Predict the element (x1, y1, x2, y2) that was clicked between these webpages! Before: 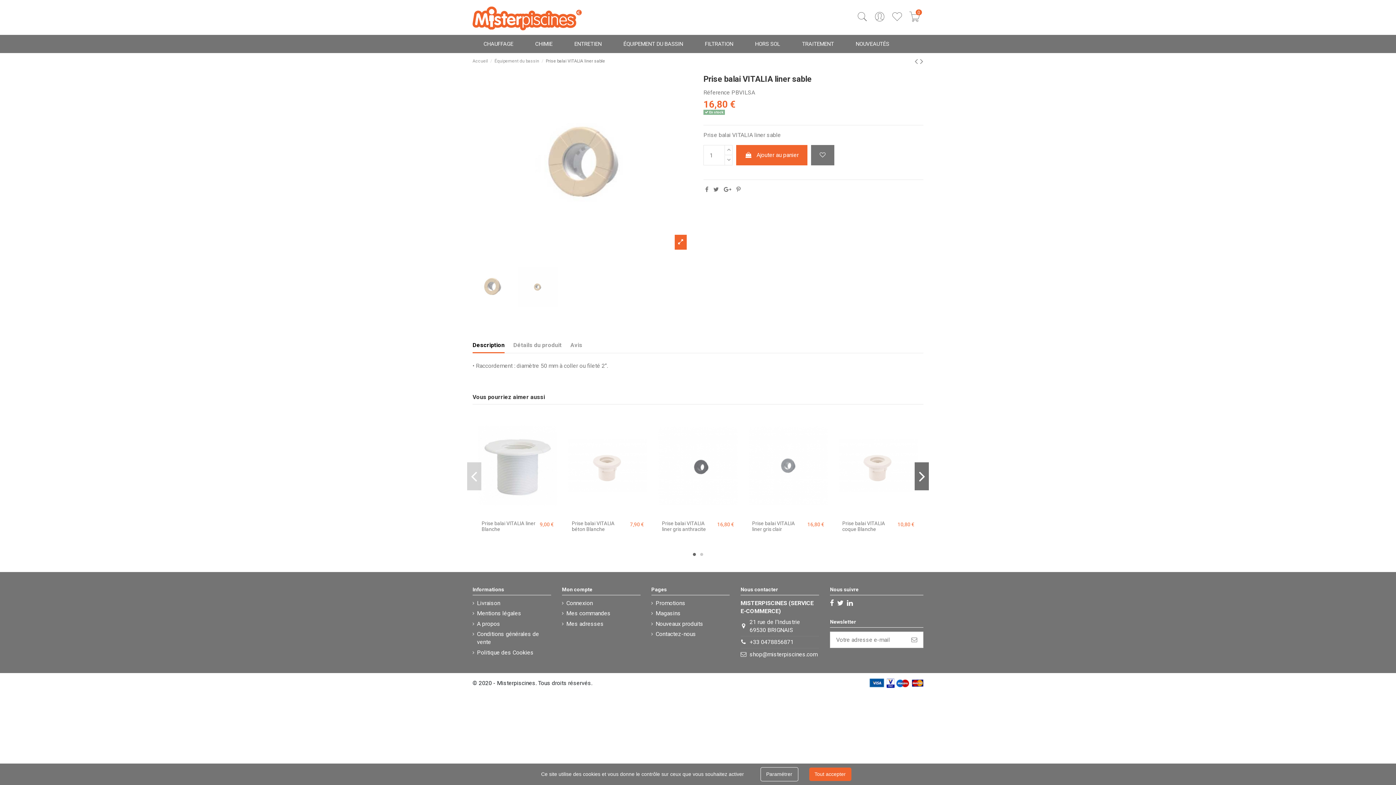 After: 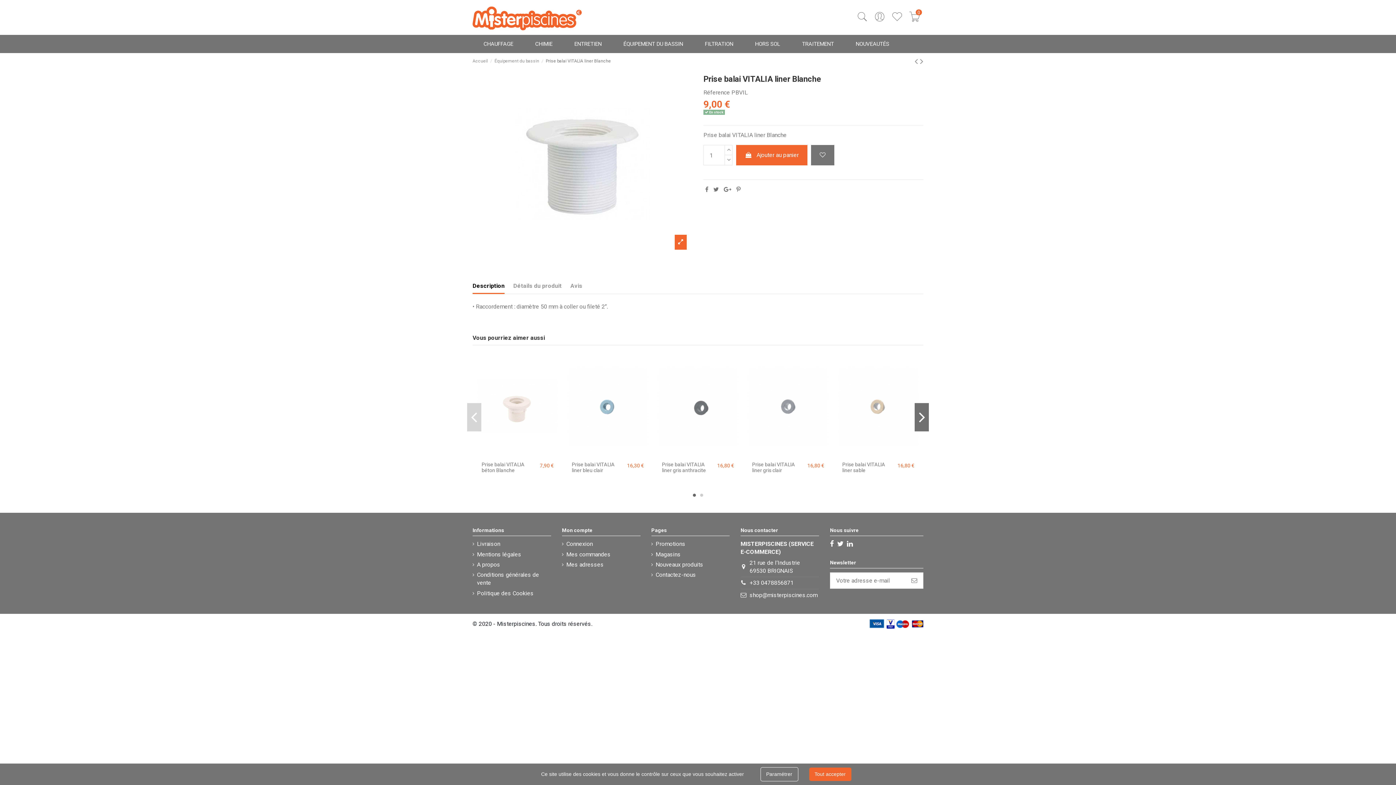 Action: bbox: (478, 414, 557, 517)